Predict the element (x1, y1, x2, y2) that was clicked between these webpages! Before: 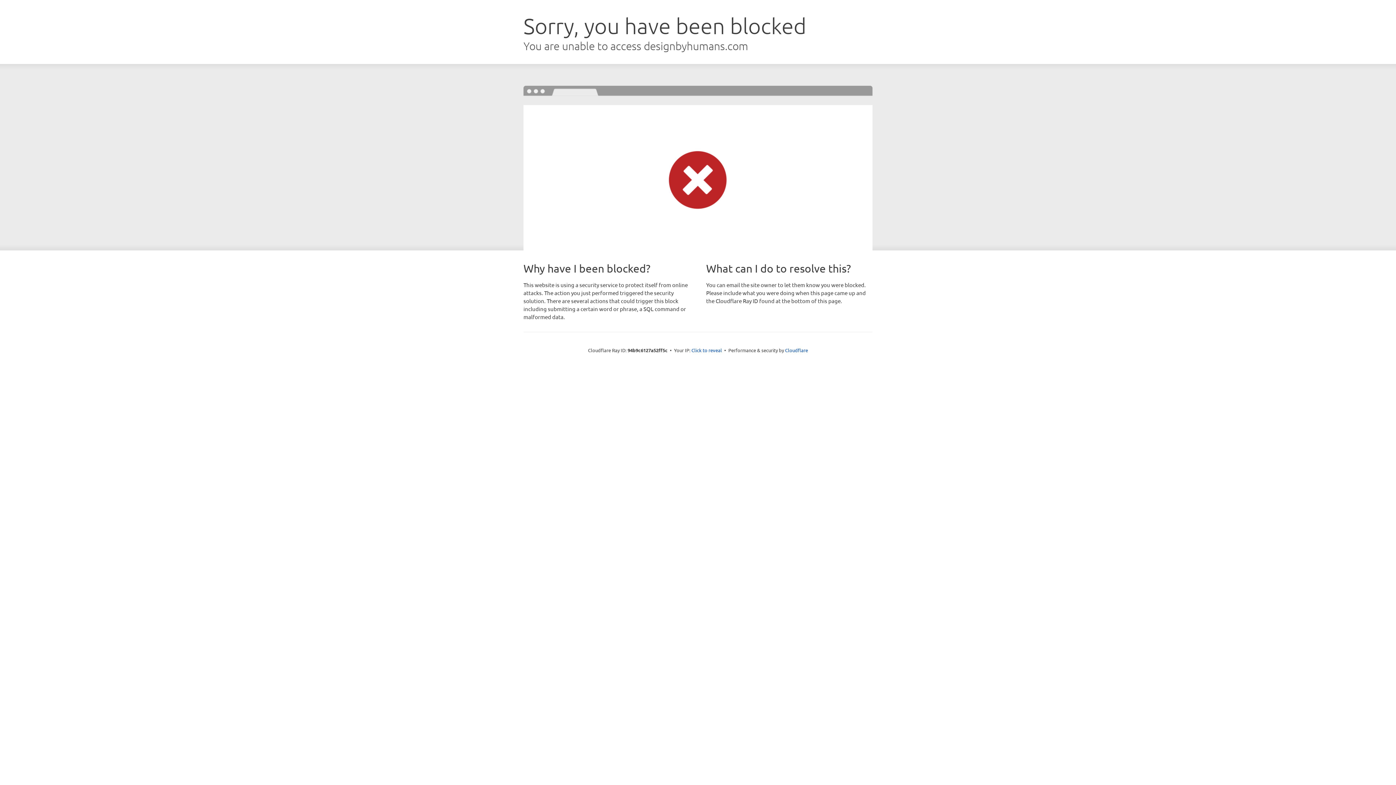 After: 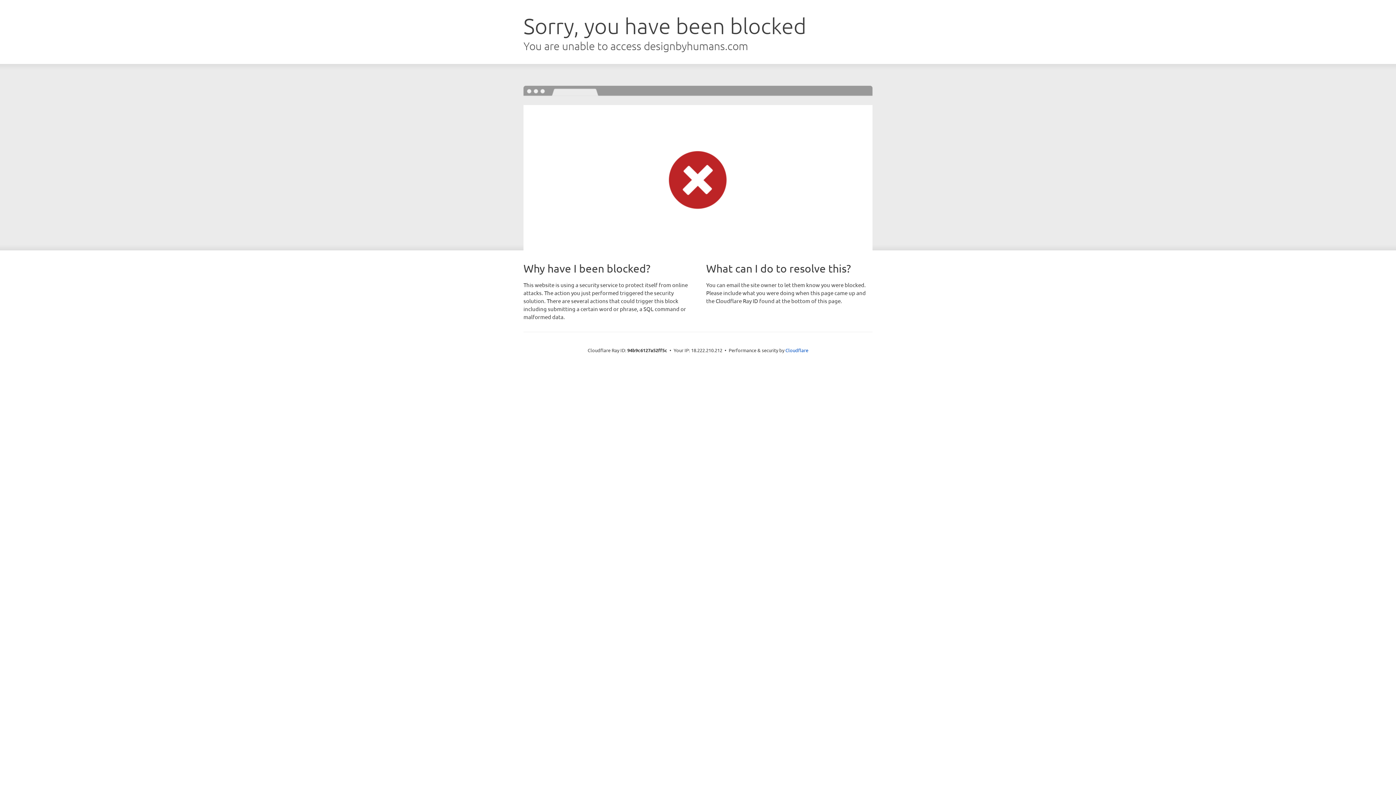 Action: label: Click to reveal bbox: (691, 346, 722, 353)